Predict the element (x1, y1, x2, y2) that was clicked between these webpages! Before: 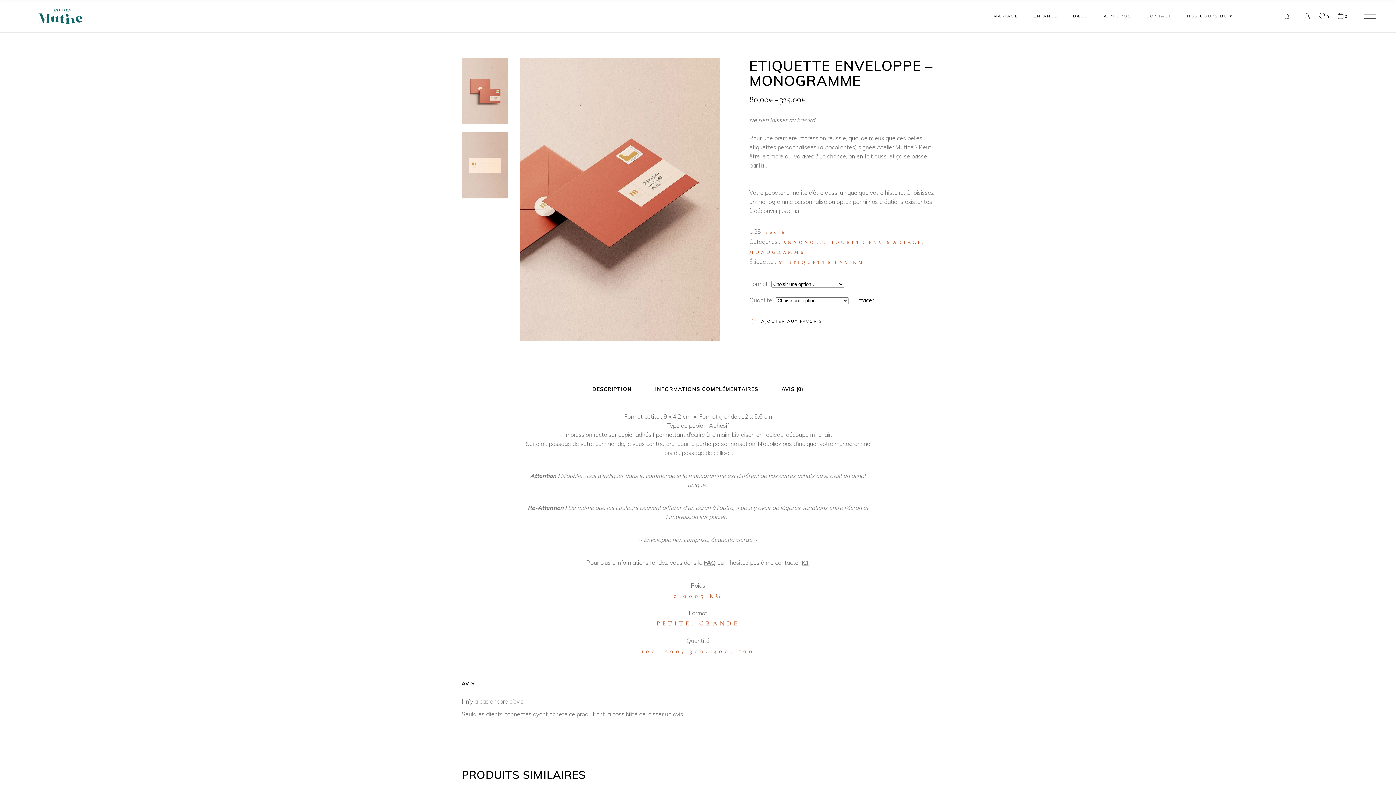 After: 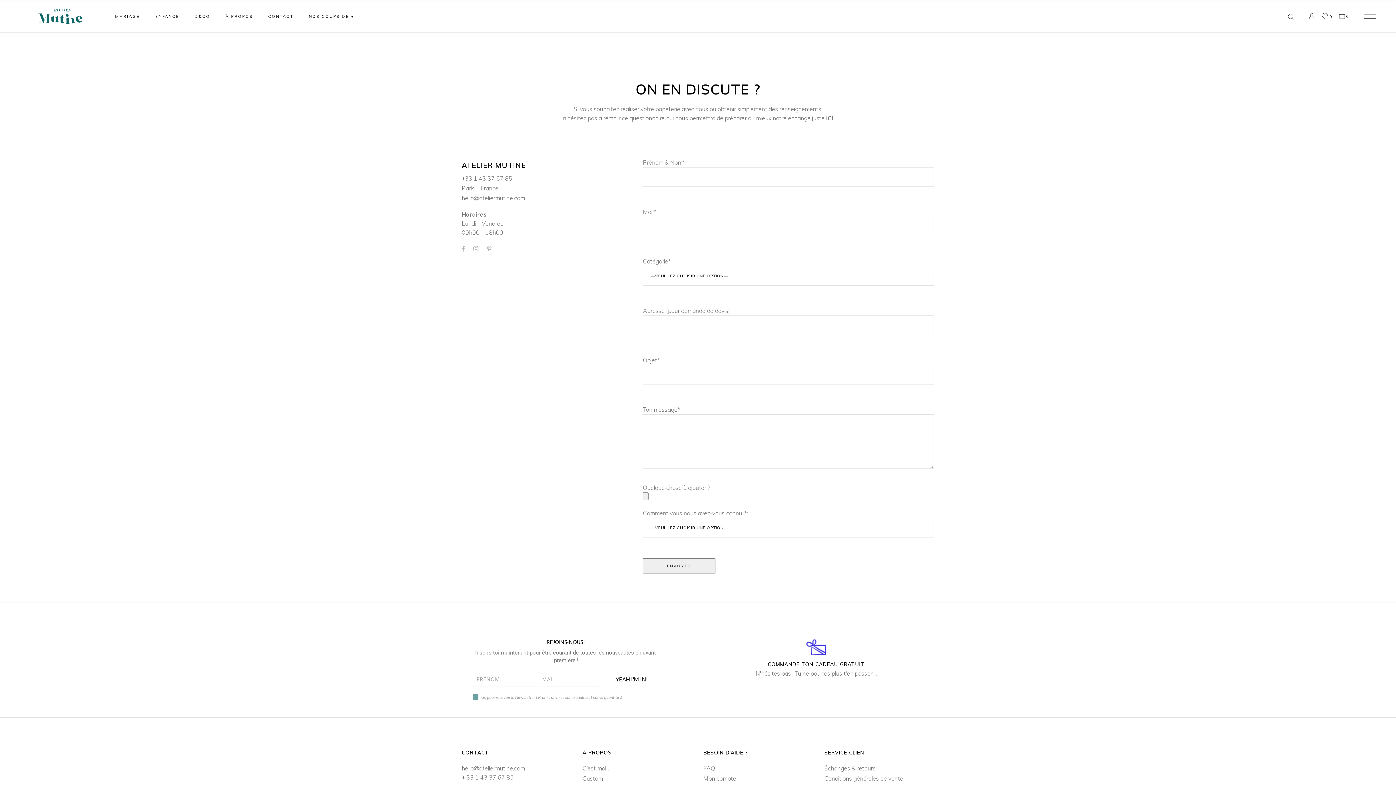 Action: bbox: (801, 559, 808, 566) label: ICI